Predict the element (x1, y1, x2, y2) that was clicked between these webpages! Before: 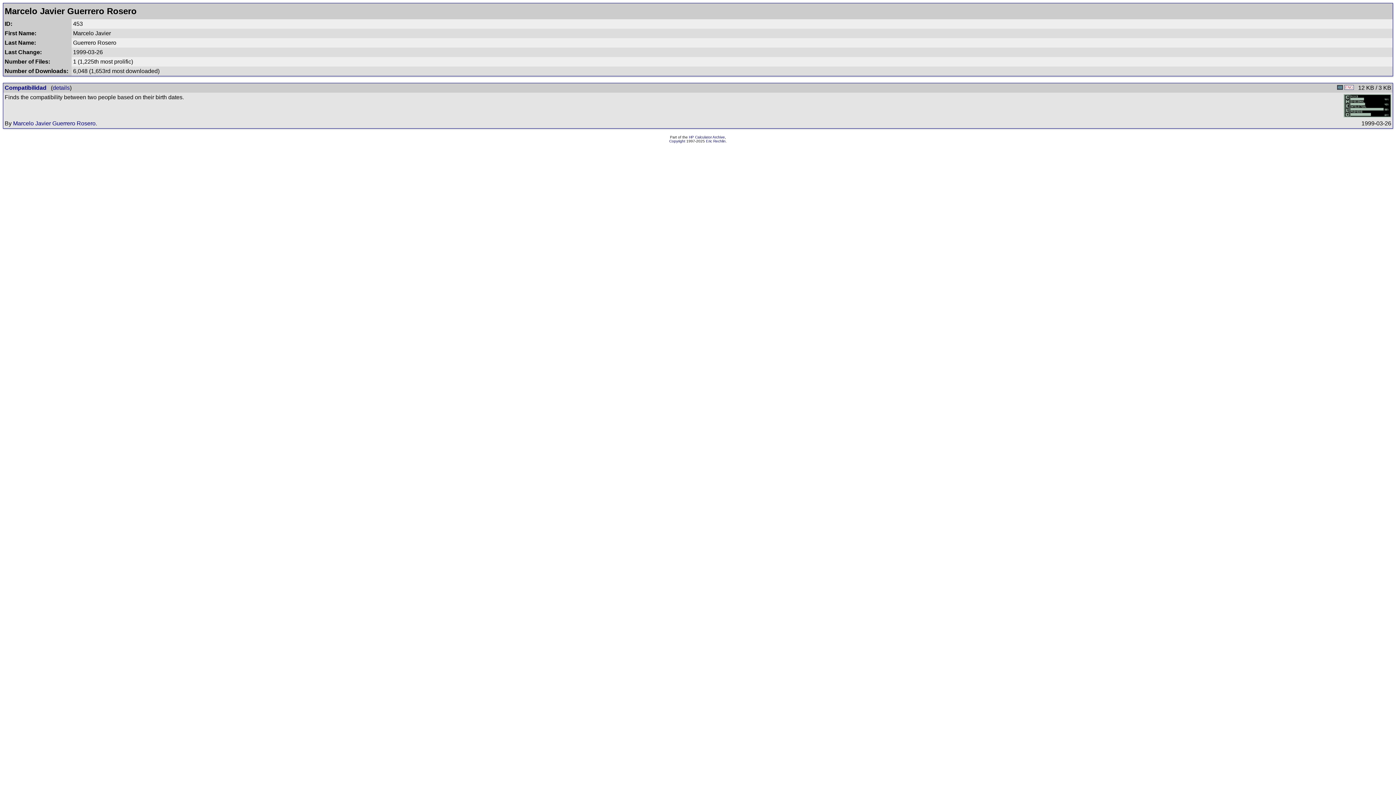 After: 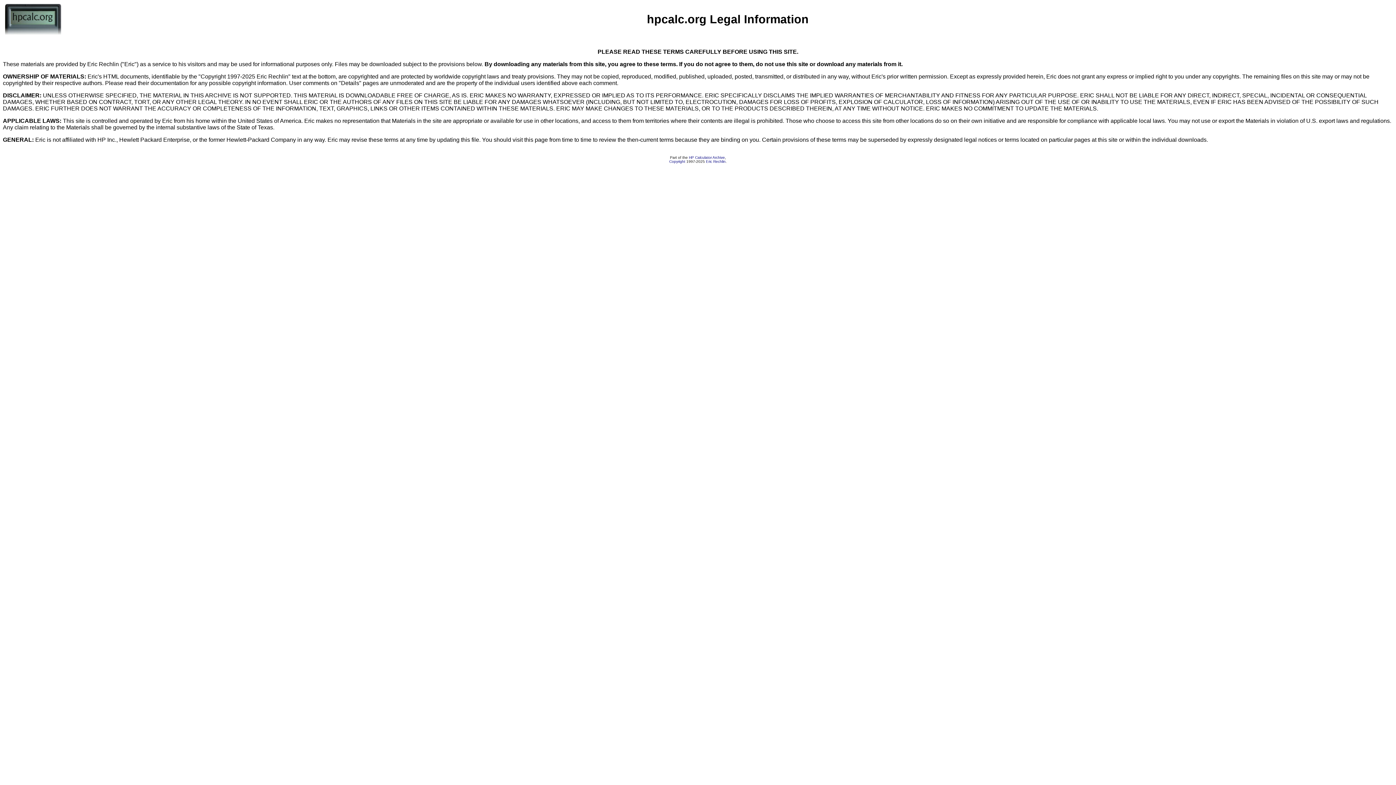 Action: bbox: (669, 139, 685, 143) label: Copyright